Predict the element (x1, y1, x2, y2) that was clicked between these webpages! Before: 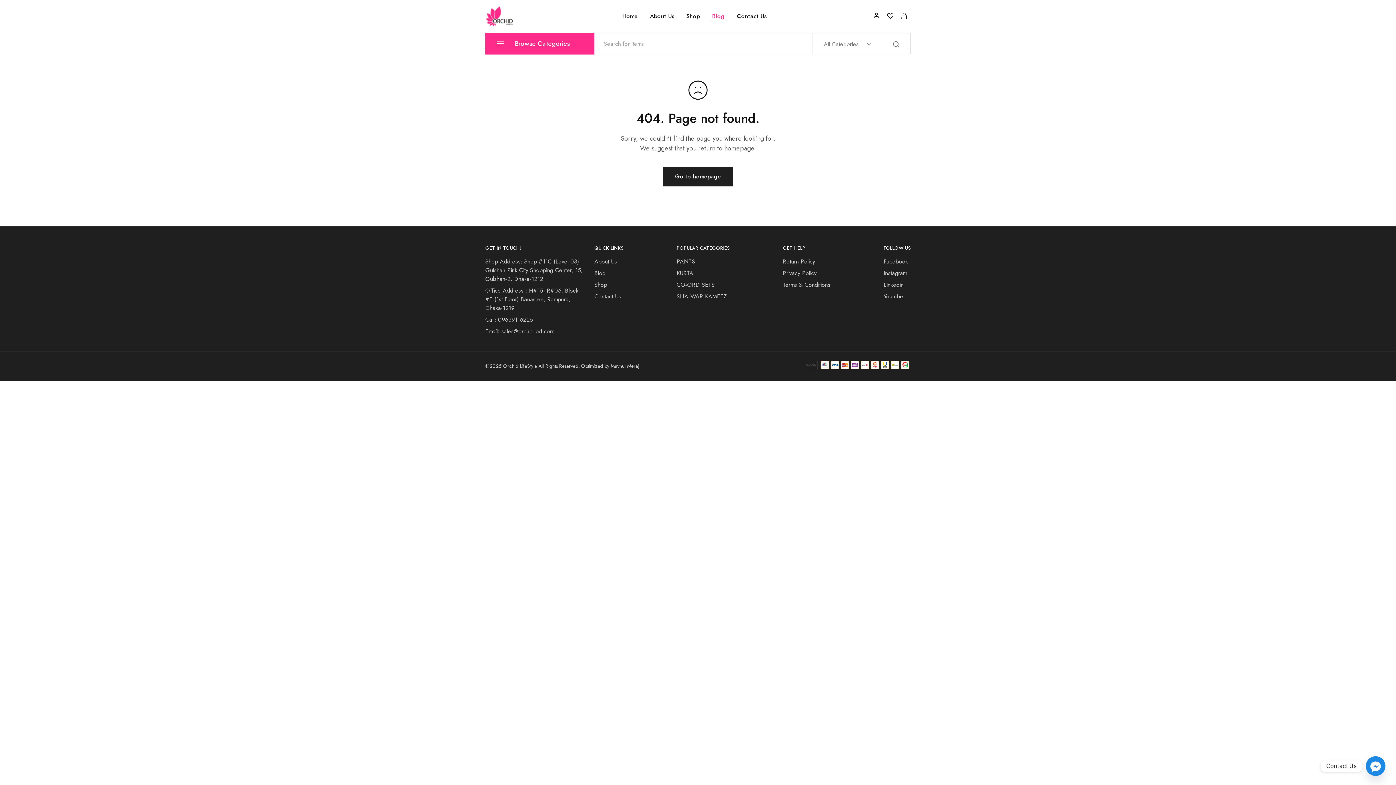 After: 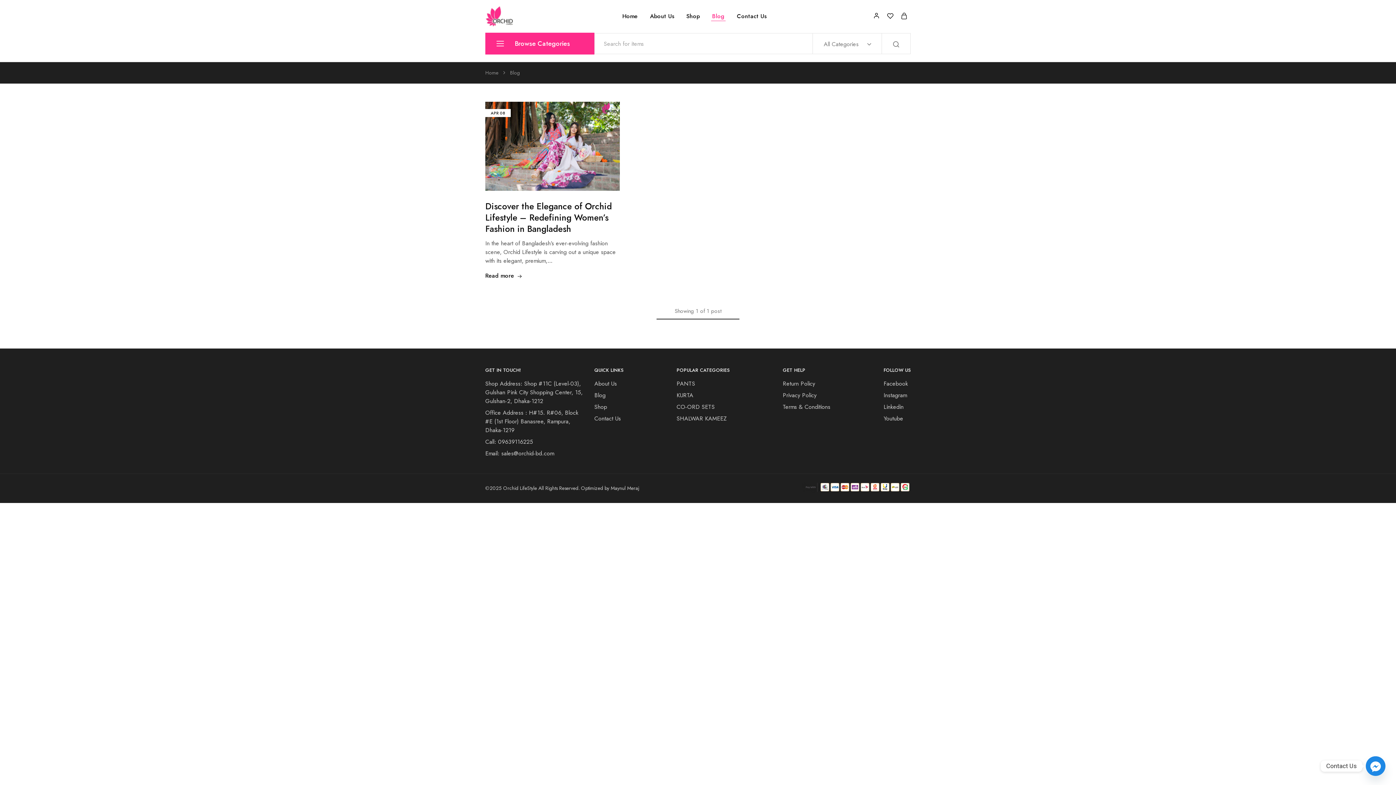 Action: bbox: (711, 12, 725, 20) label: Blog